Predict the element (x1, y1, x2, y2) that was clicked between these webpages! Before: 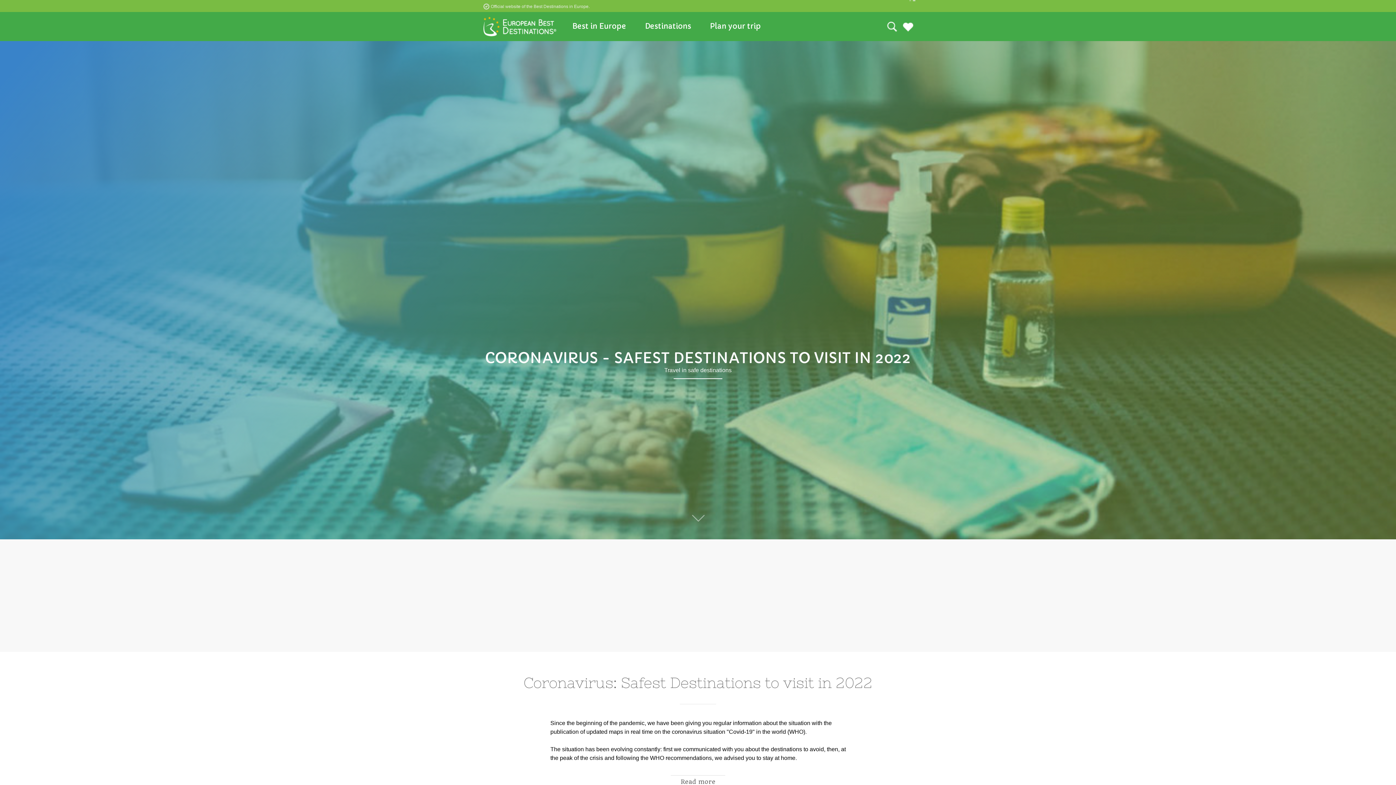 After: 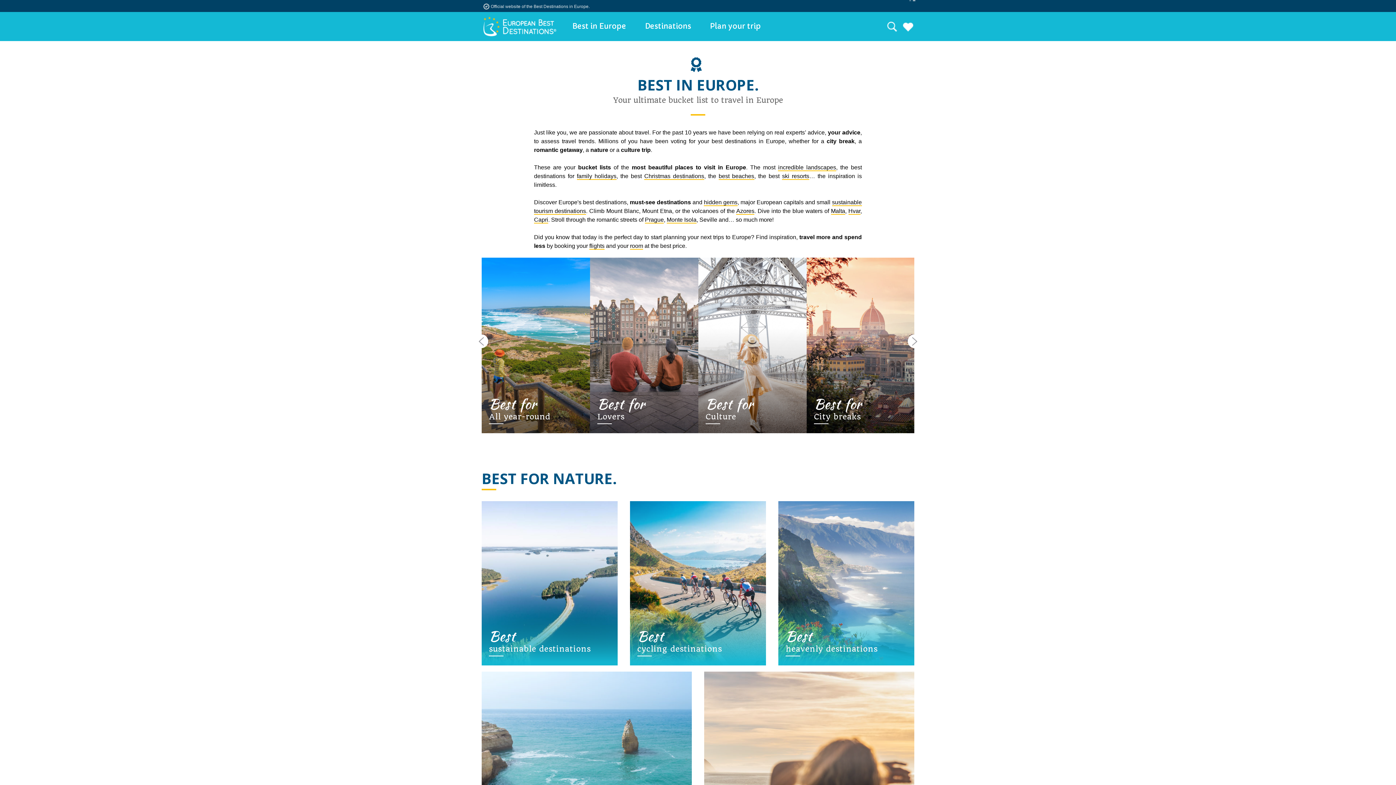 Action: bbox: (572, 12, 626, 38) label: Best in Europe